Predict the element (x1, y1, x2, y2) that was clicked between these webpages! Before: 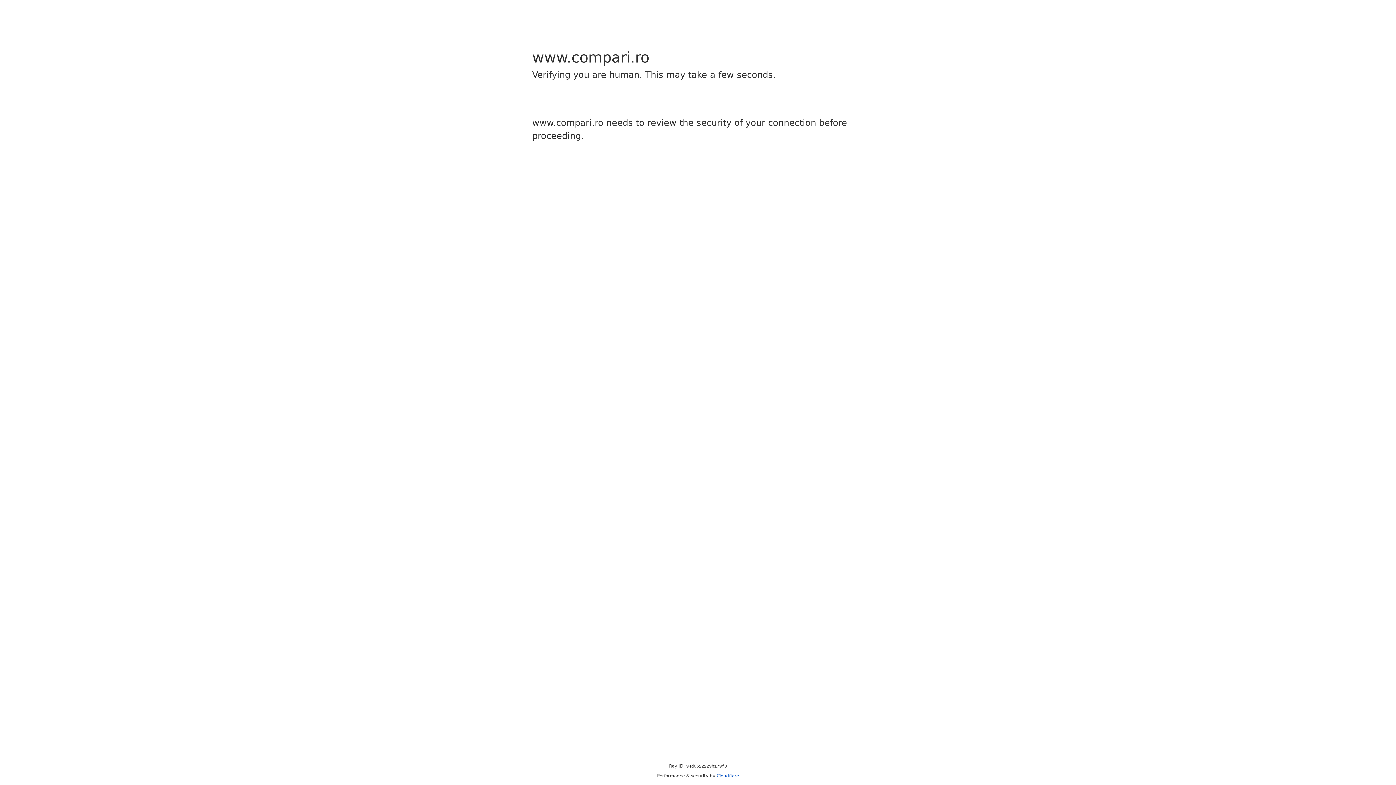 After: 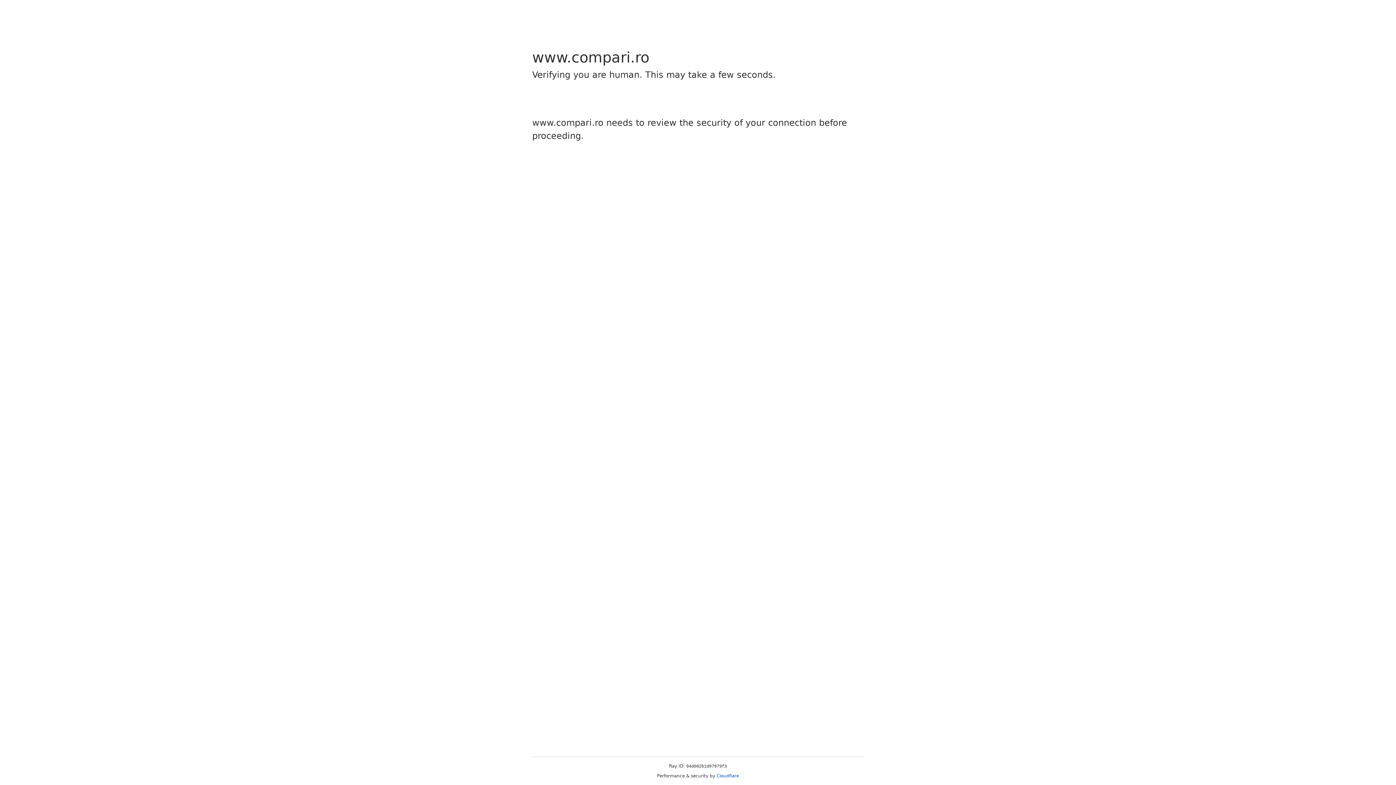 Action: label: Cloudflare bbox: (716, 773, 739, 778)